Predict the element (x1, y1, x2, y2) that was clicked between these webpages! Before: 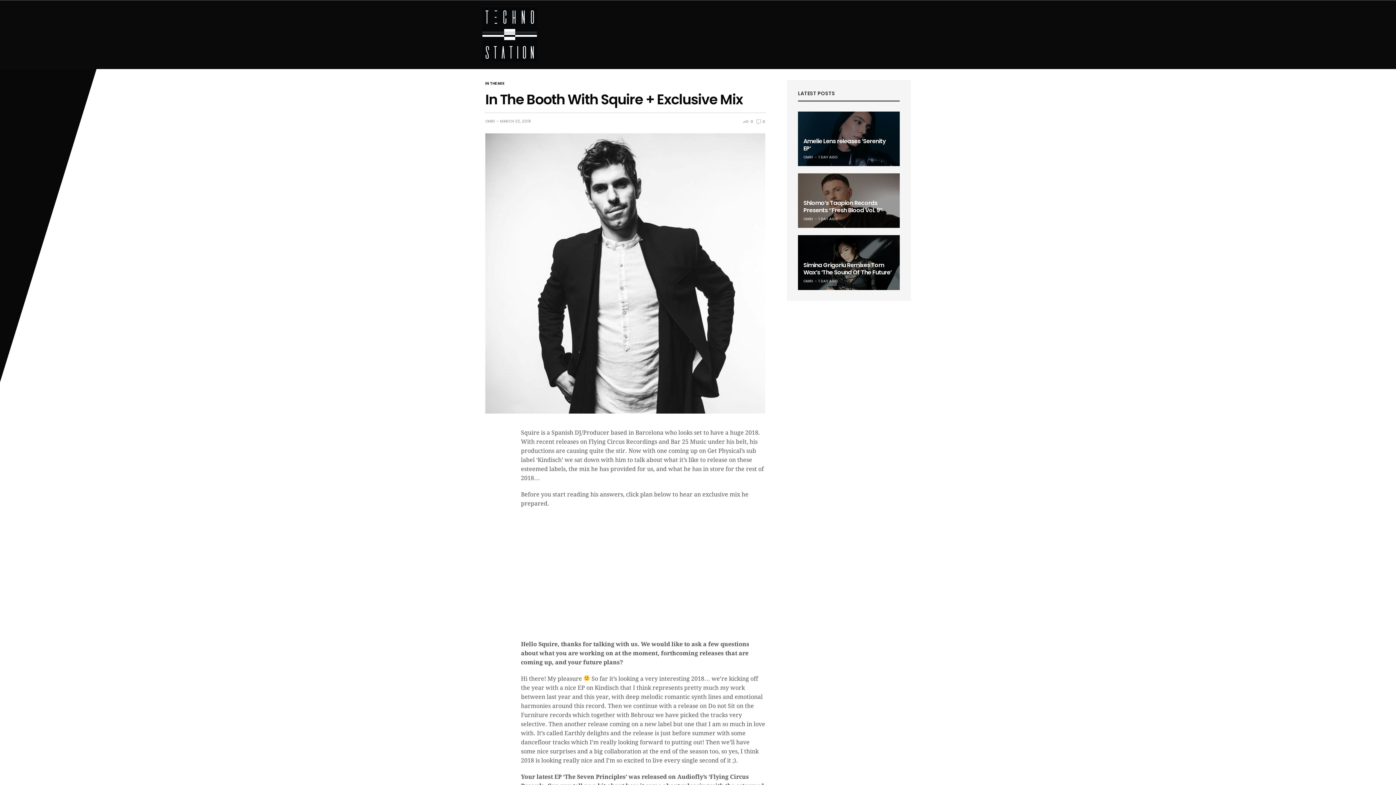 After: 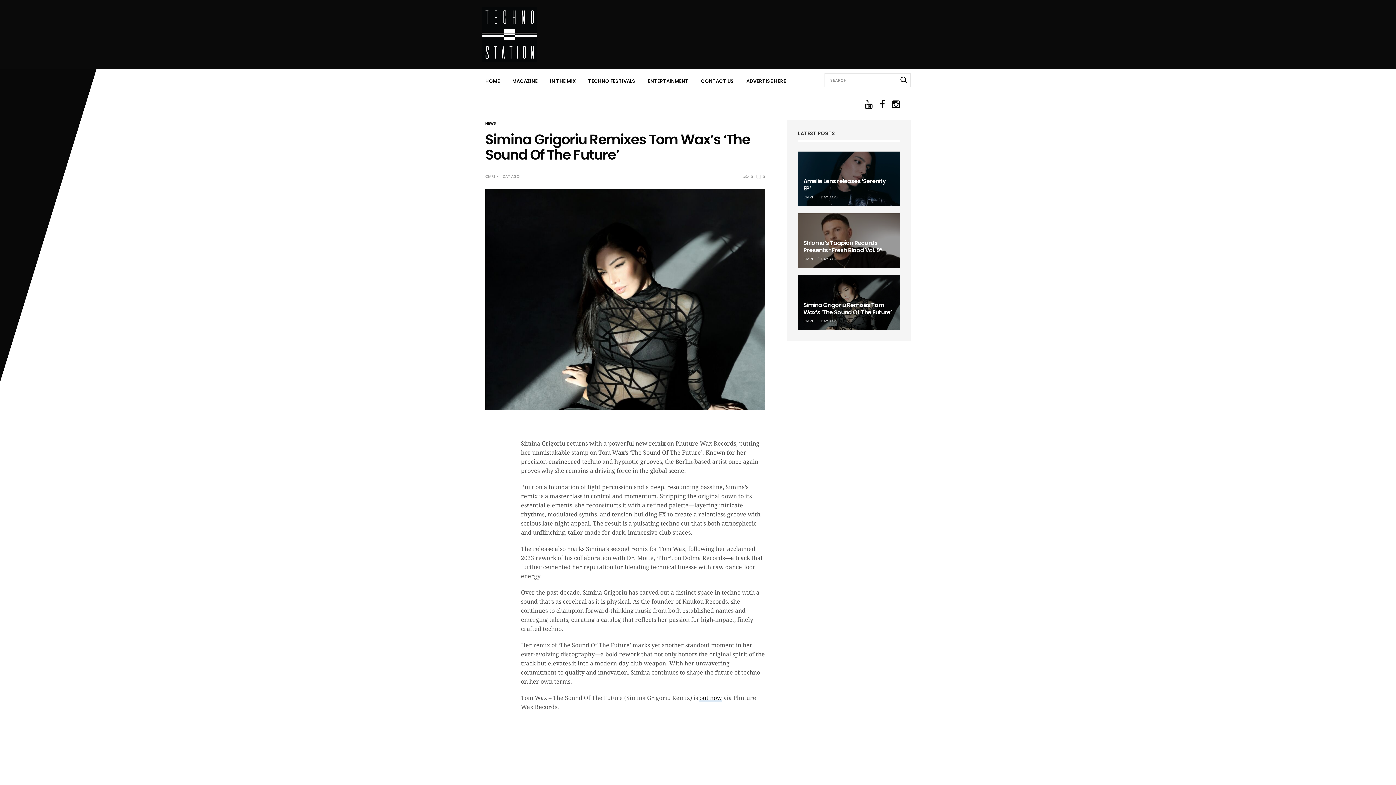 Action: label: Simina Grigoriu Remixes Tom Wax’s ‘The Sound Of The Future’ bbox: (803, 260, 891, 276)